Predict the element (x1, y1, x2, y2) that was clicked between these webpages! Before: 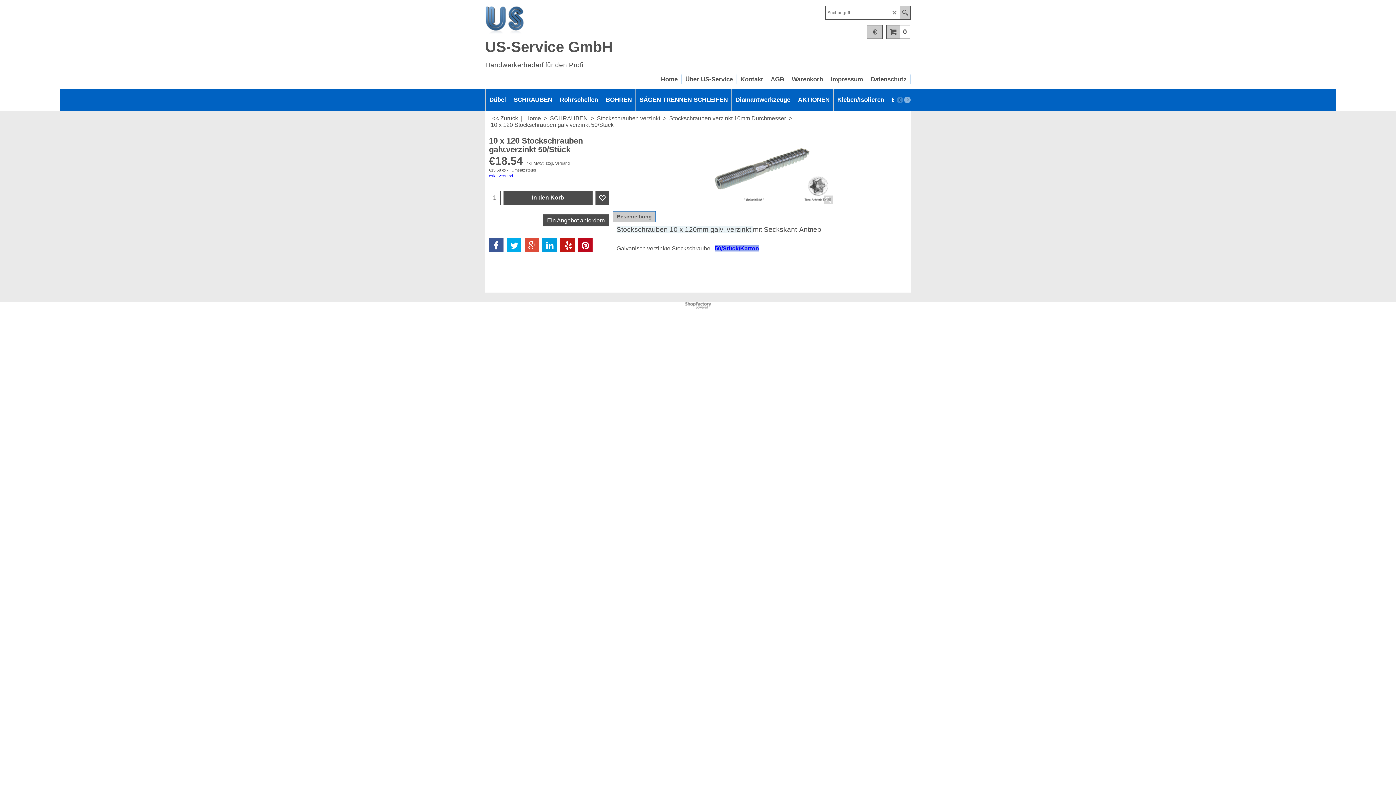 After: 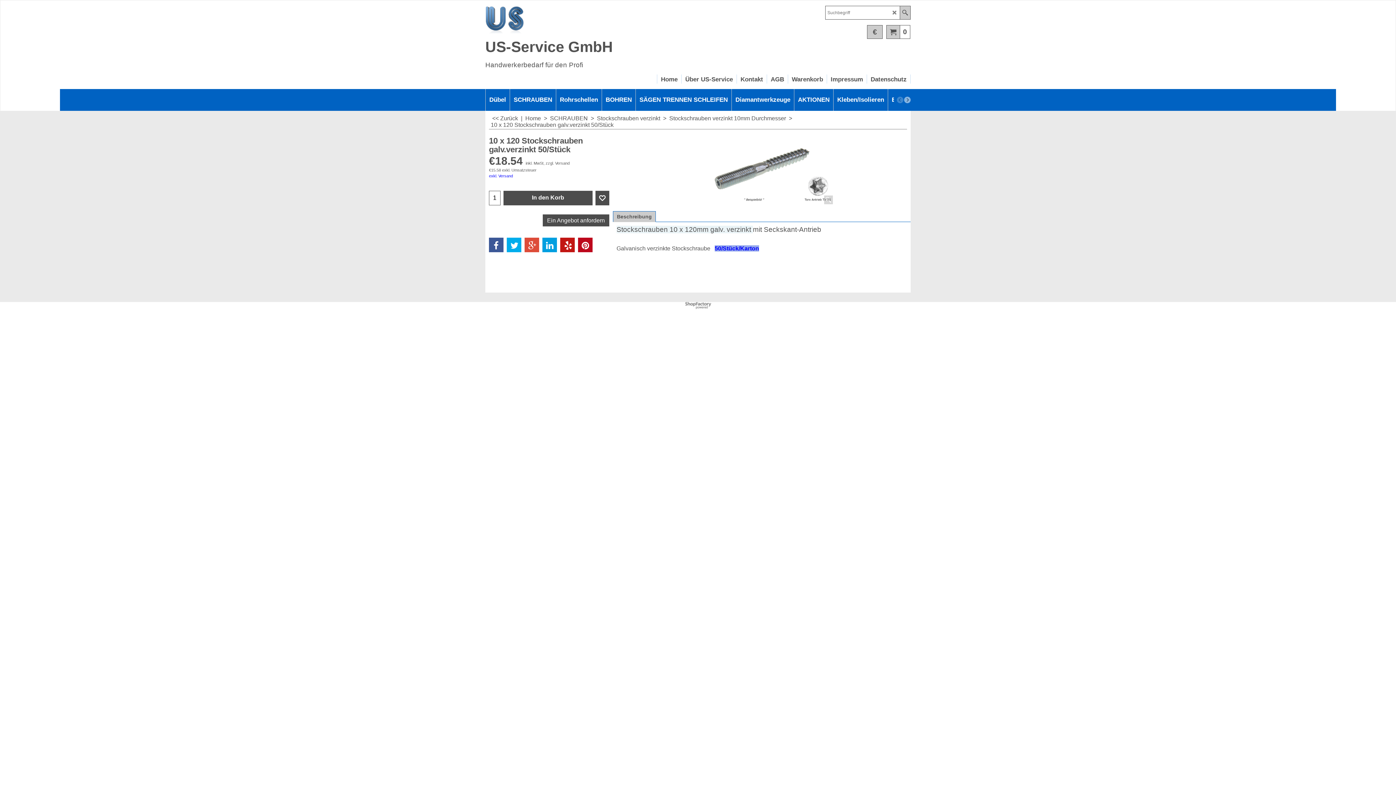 Action: bbox: (542, 237, 557, 252)